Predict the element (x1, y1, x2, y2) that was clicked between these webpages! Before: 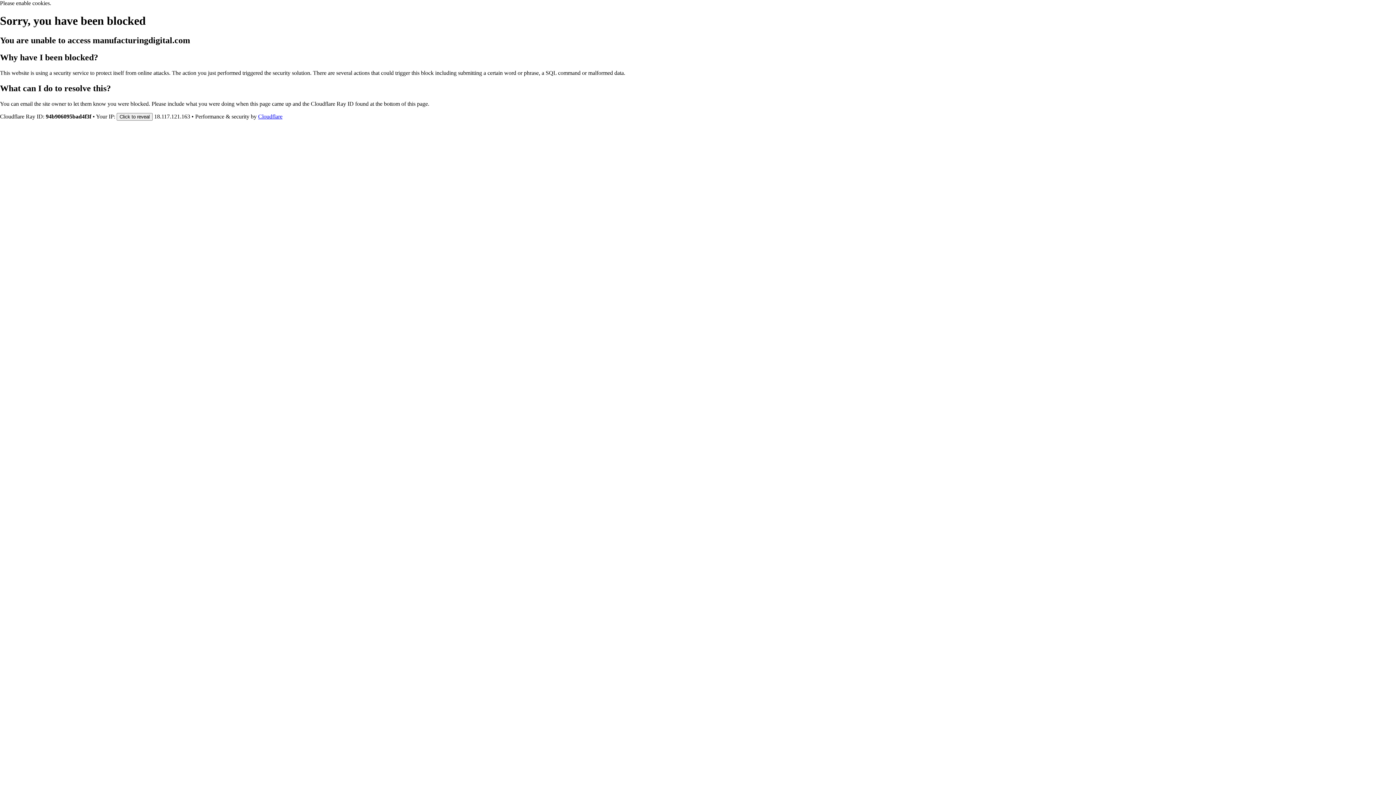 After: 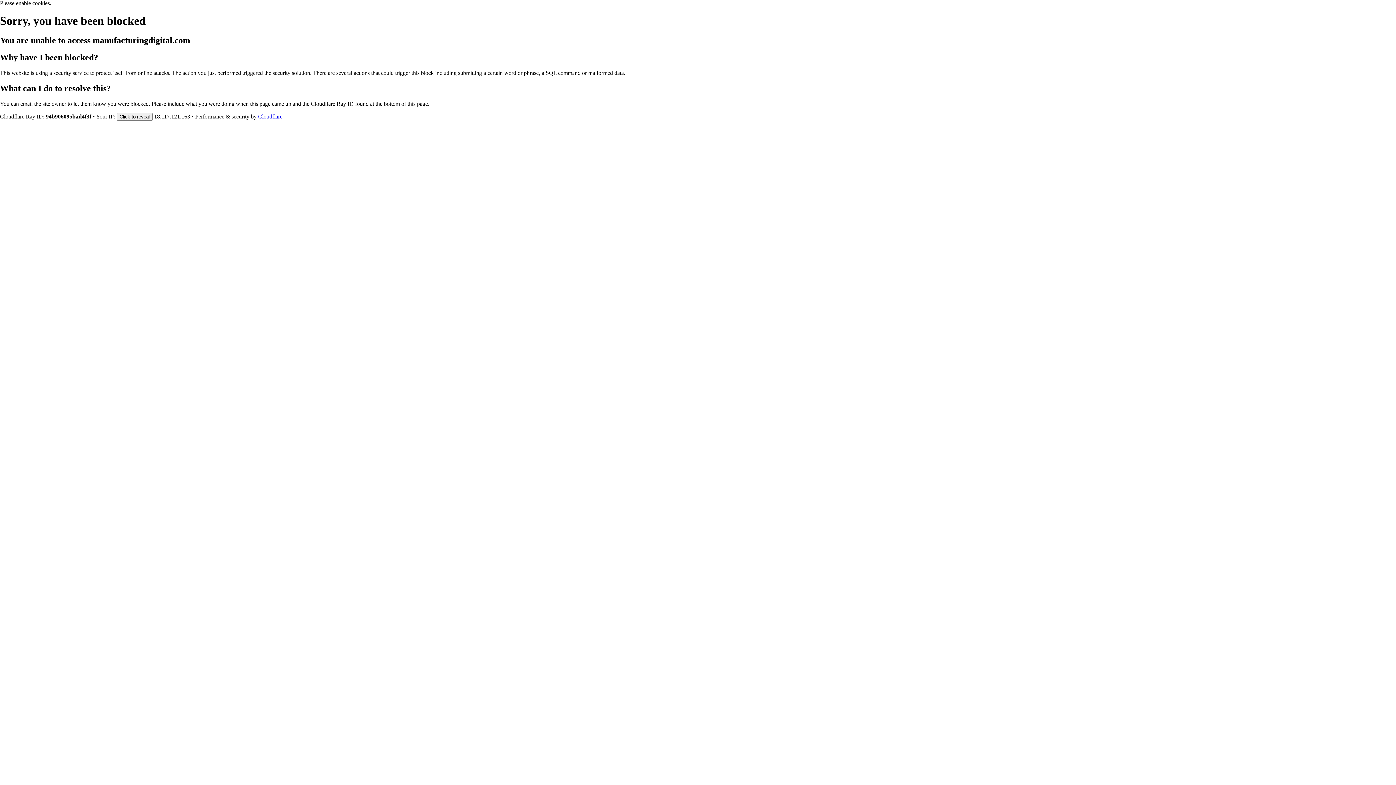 Action: bbox: (258, 113, 282, 119) label: Cloudflare